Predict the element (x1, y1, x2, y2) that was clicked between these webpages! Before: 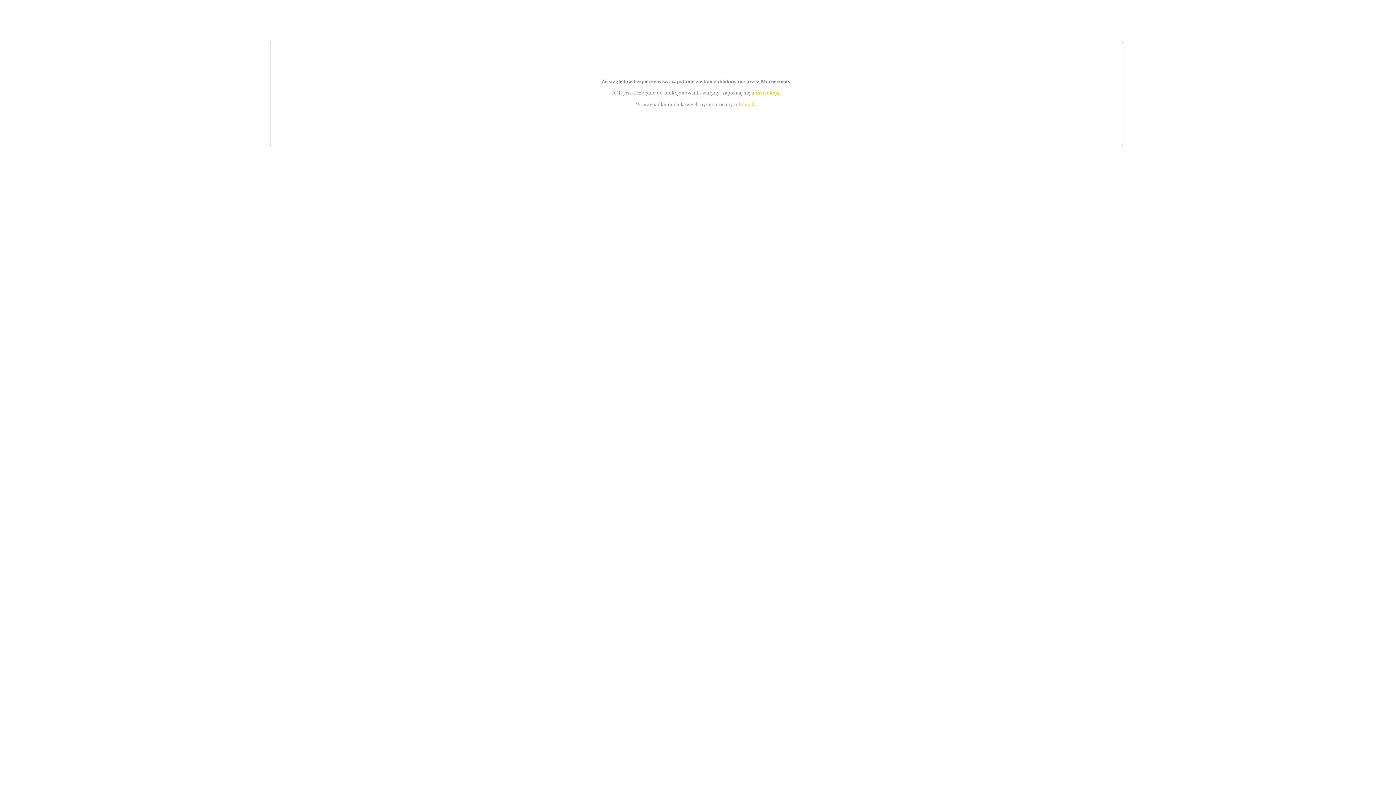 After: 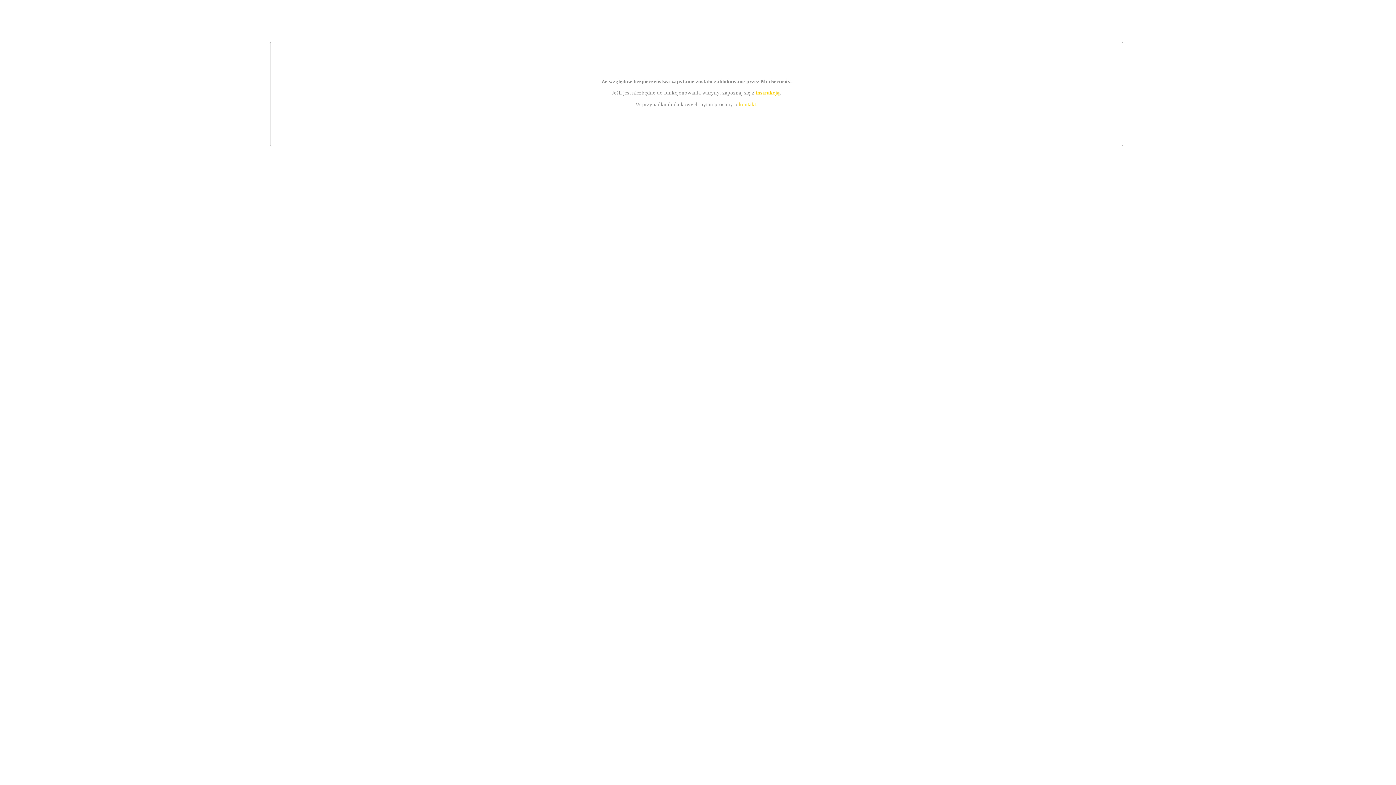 Action: bbox: (755, 89, 779, 95) label: instrukcją